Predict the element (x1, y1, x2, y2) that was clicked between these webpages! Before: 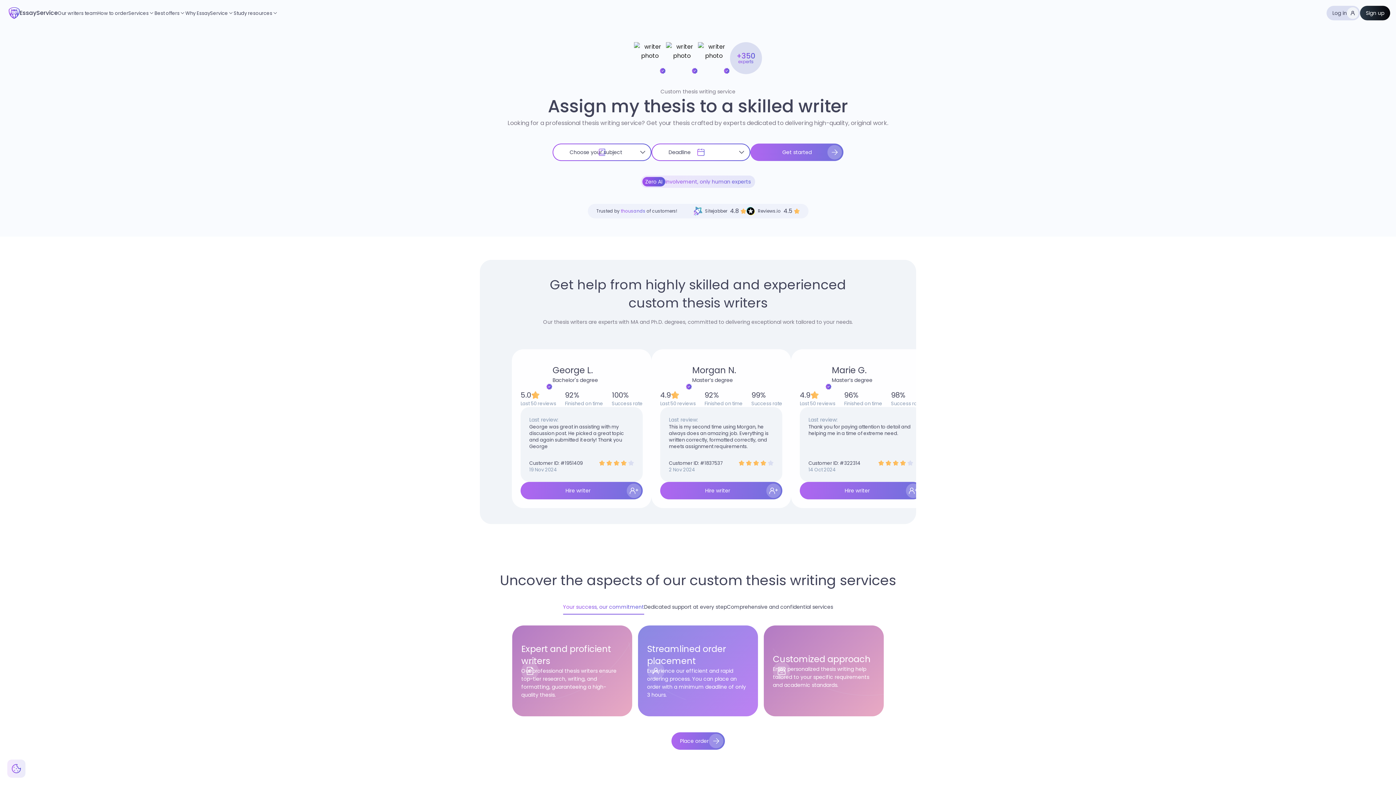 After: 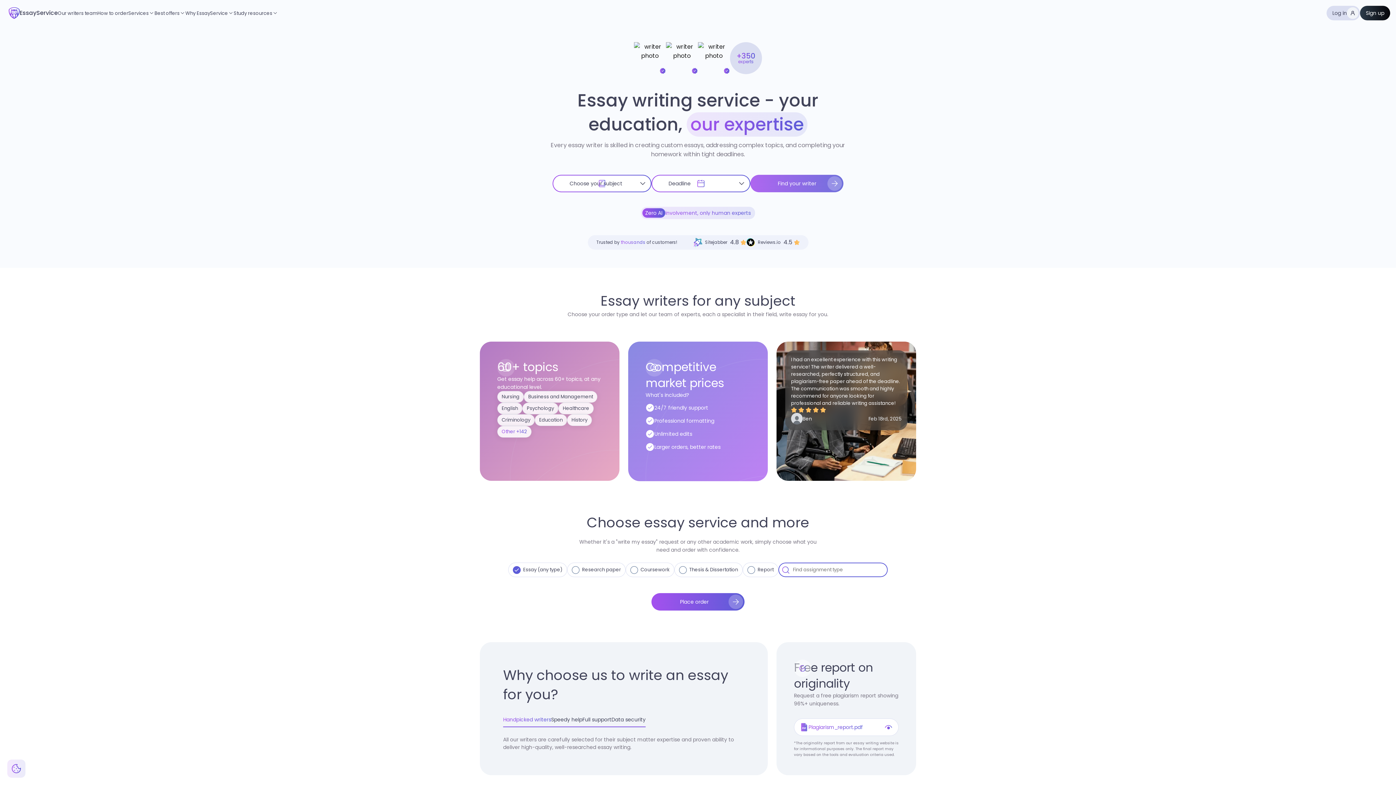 Action: bbox: (8, 7, 57, 18) label: EssayService